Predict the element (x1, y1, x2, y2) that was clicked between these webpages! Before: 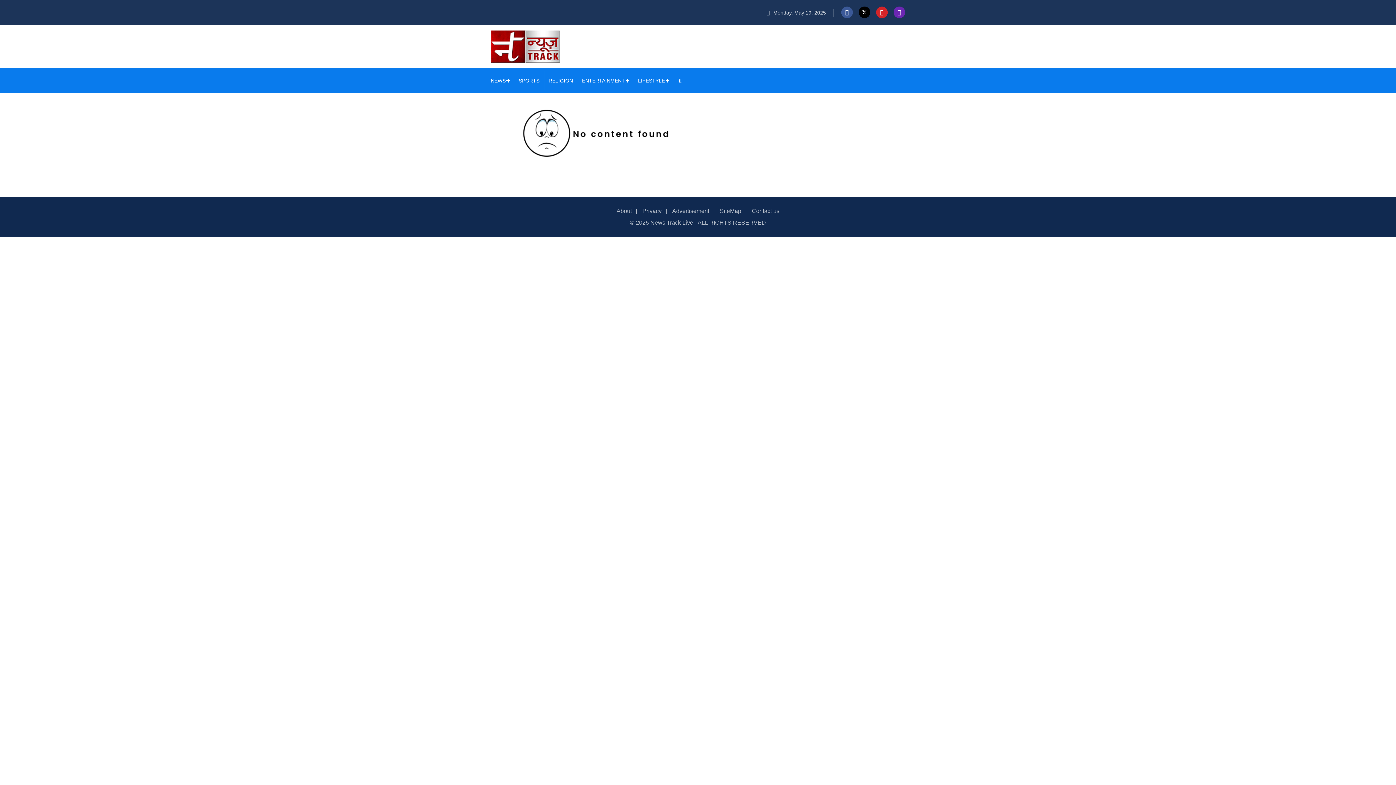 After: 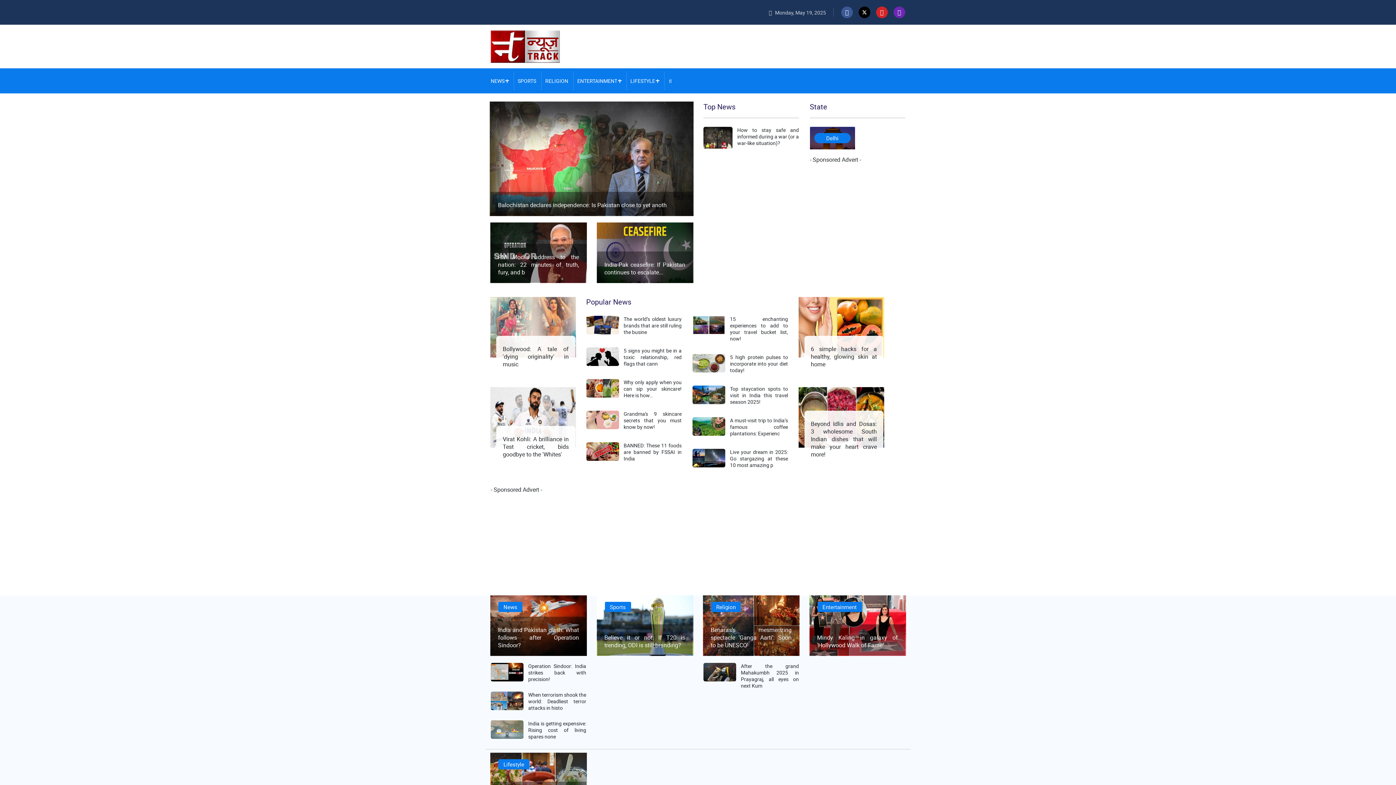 Action: bbox: (490, 42, 560, 49)